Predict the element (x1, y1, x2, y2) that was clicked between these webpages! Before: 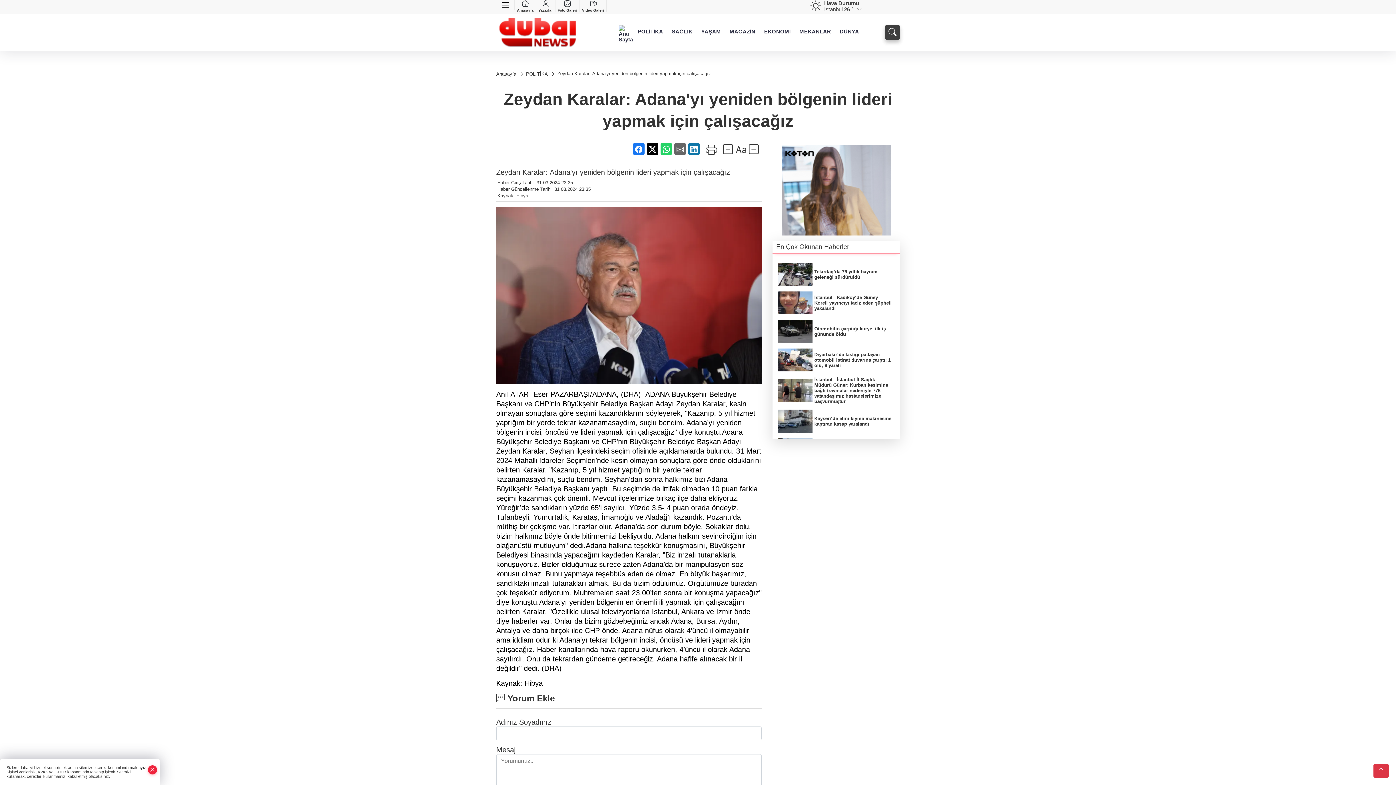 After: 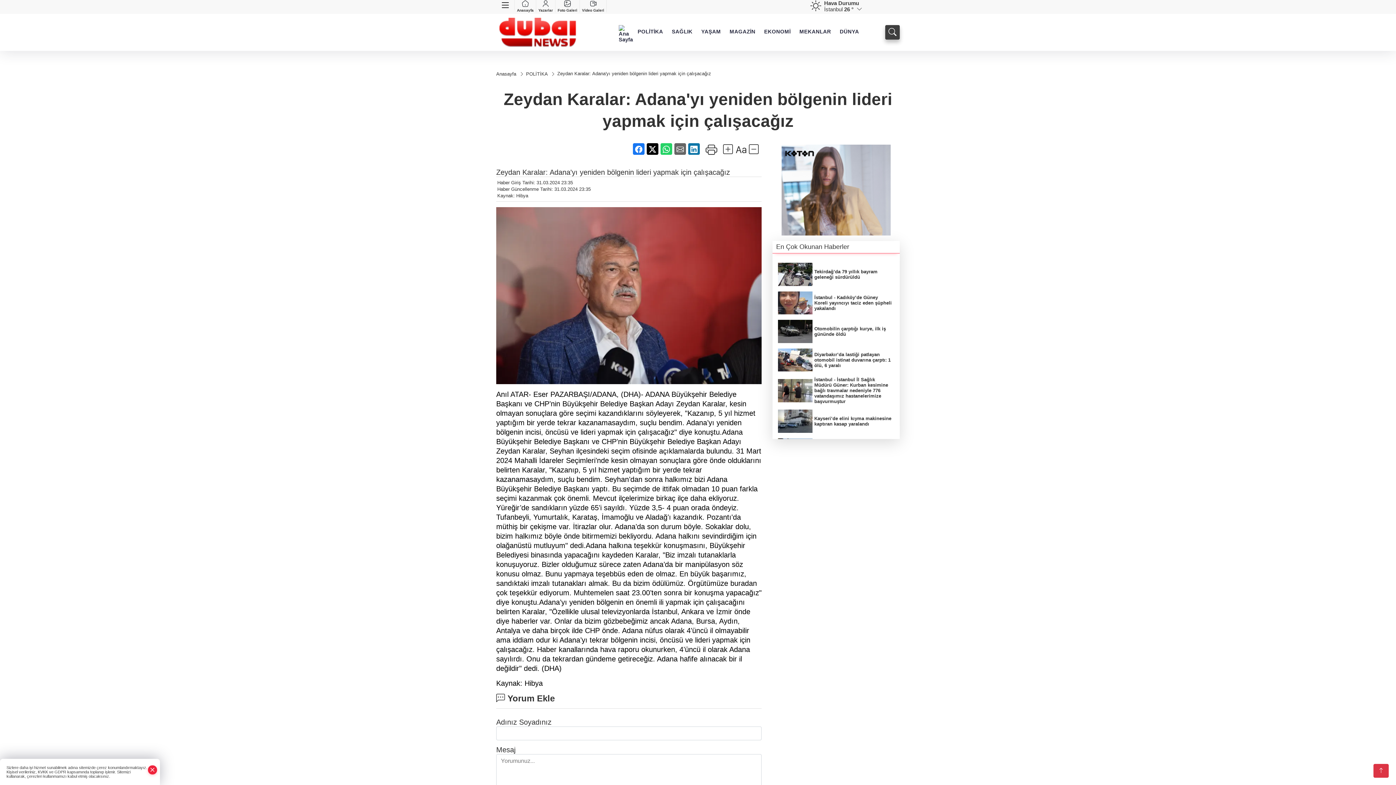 Action: bbox: (781, 144, 890, 235)